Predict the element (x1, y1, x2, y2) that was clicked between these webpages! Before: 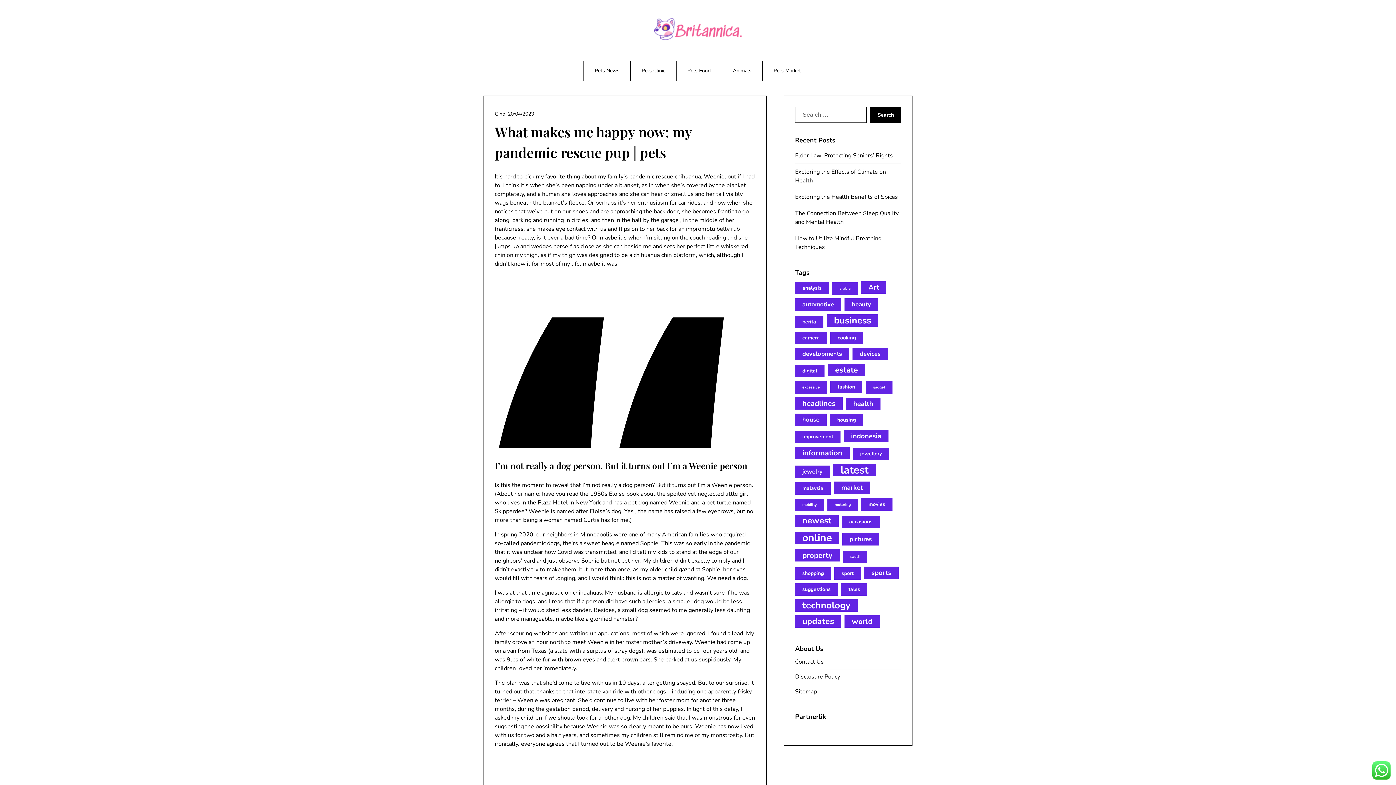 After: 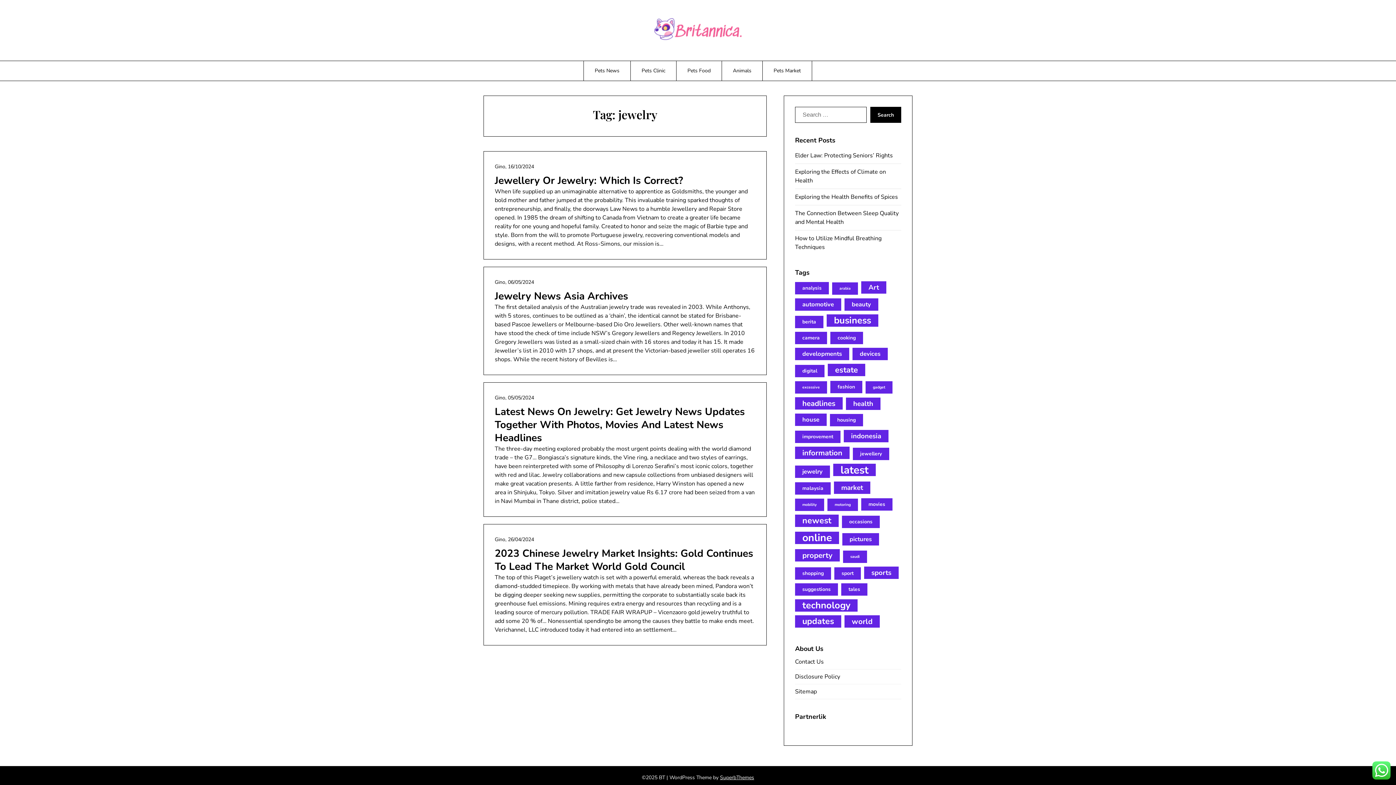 Action: bbox: (795, 465, 830, 478) label: jewelry (4 items)